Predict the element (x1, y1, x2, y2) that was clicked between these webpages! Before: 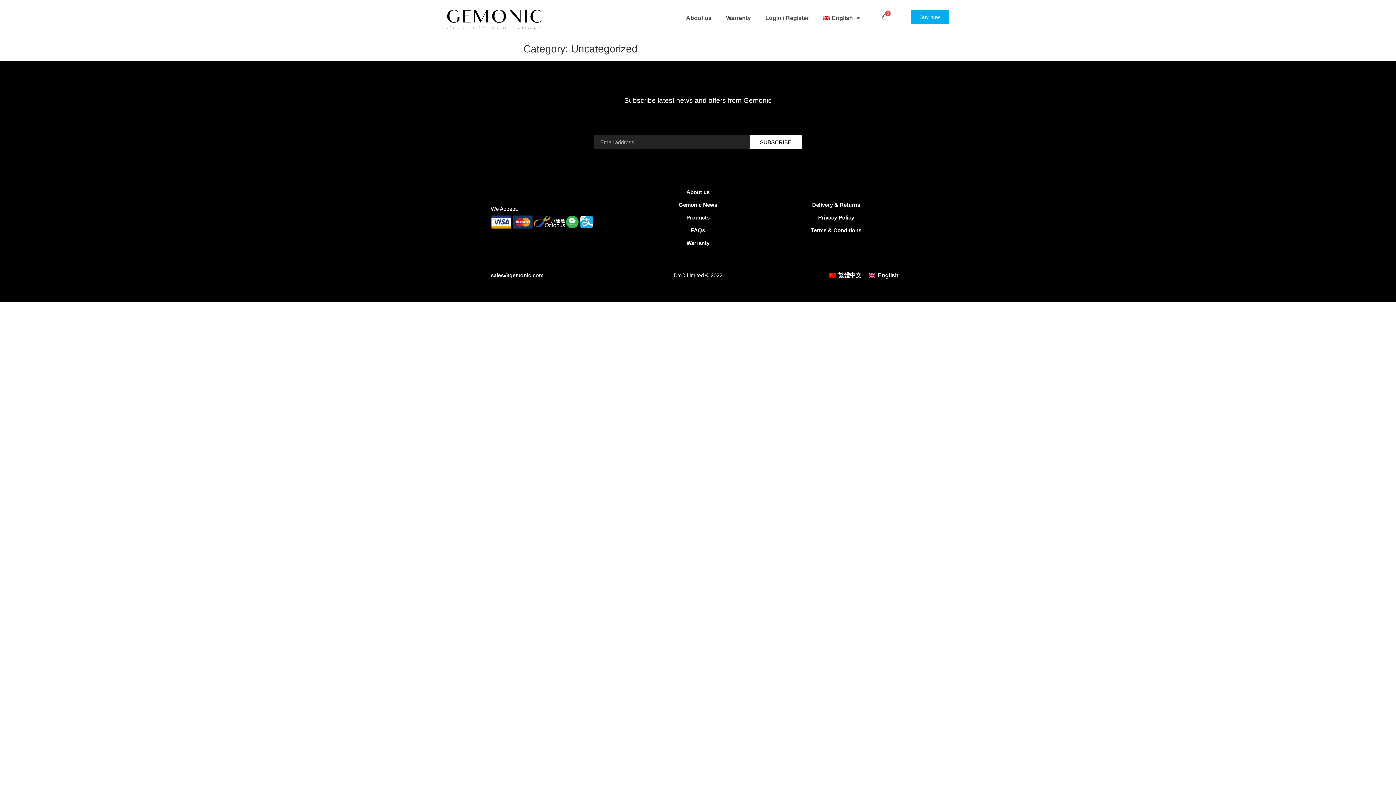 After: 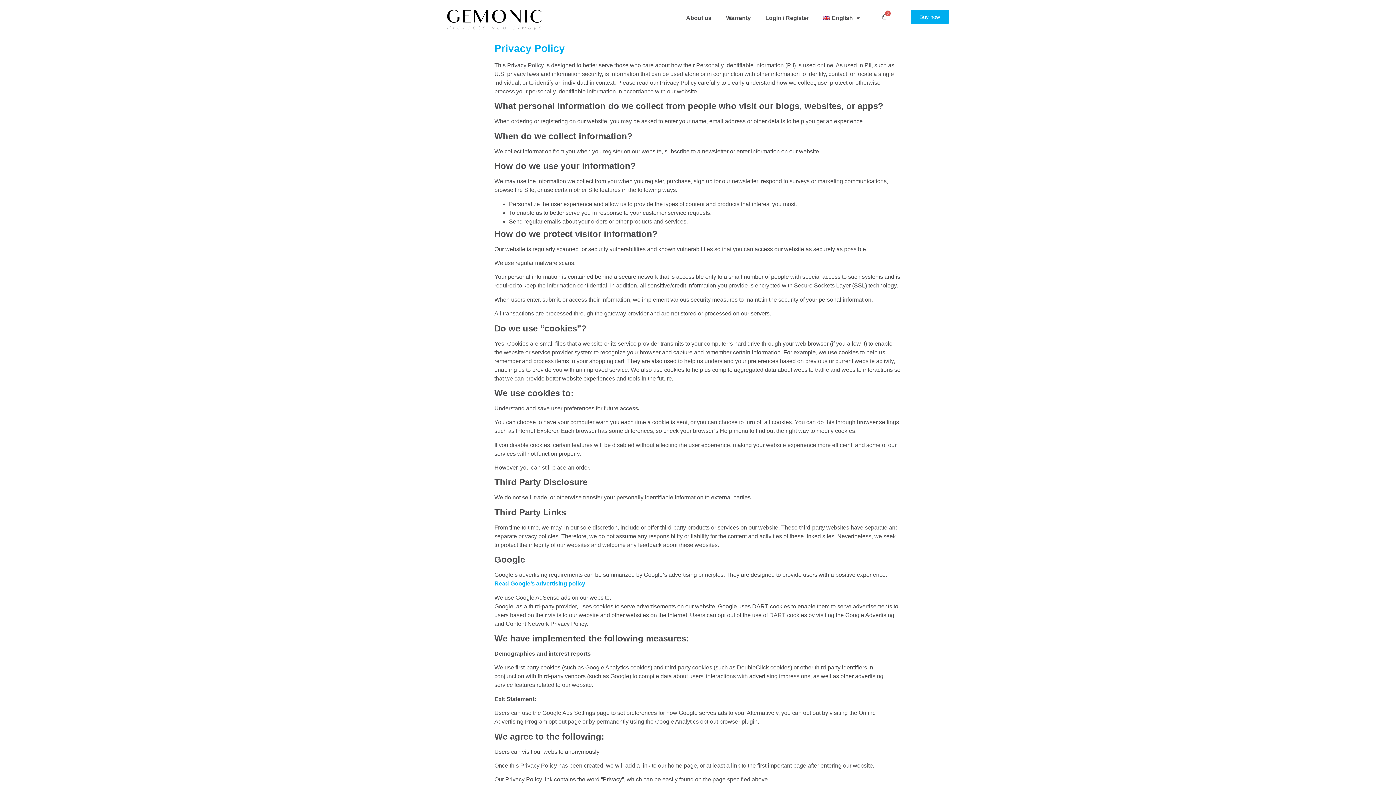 Action: bbox: (818, 214, 854, 220) label: Privacy Policy